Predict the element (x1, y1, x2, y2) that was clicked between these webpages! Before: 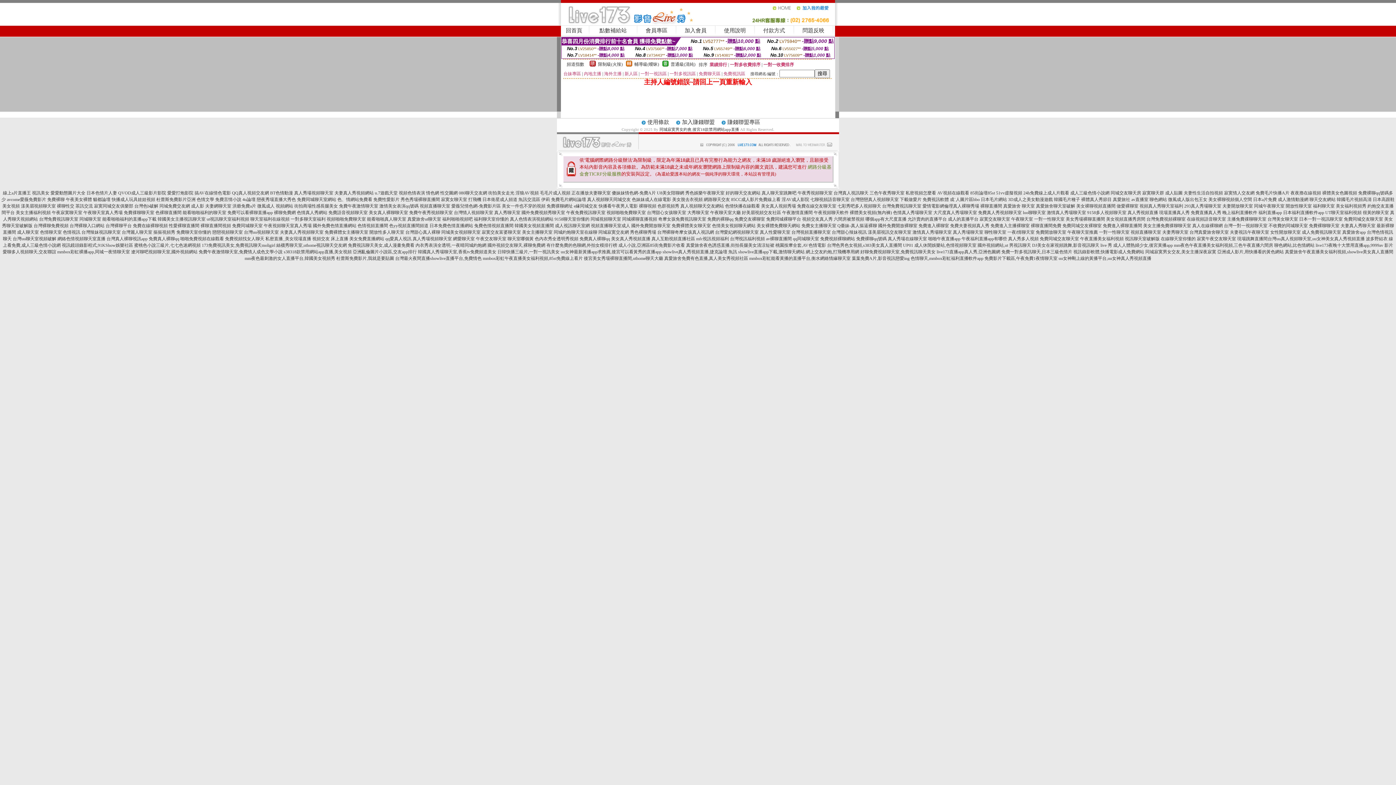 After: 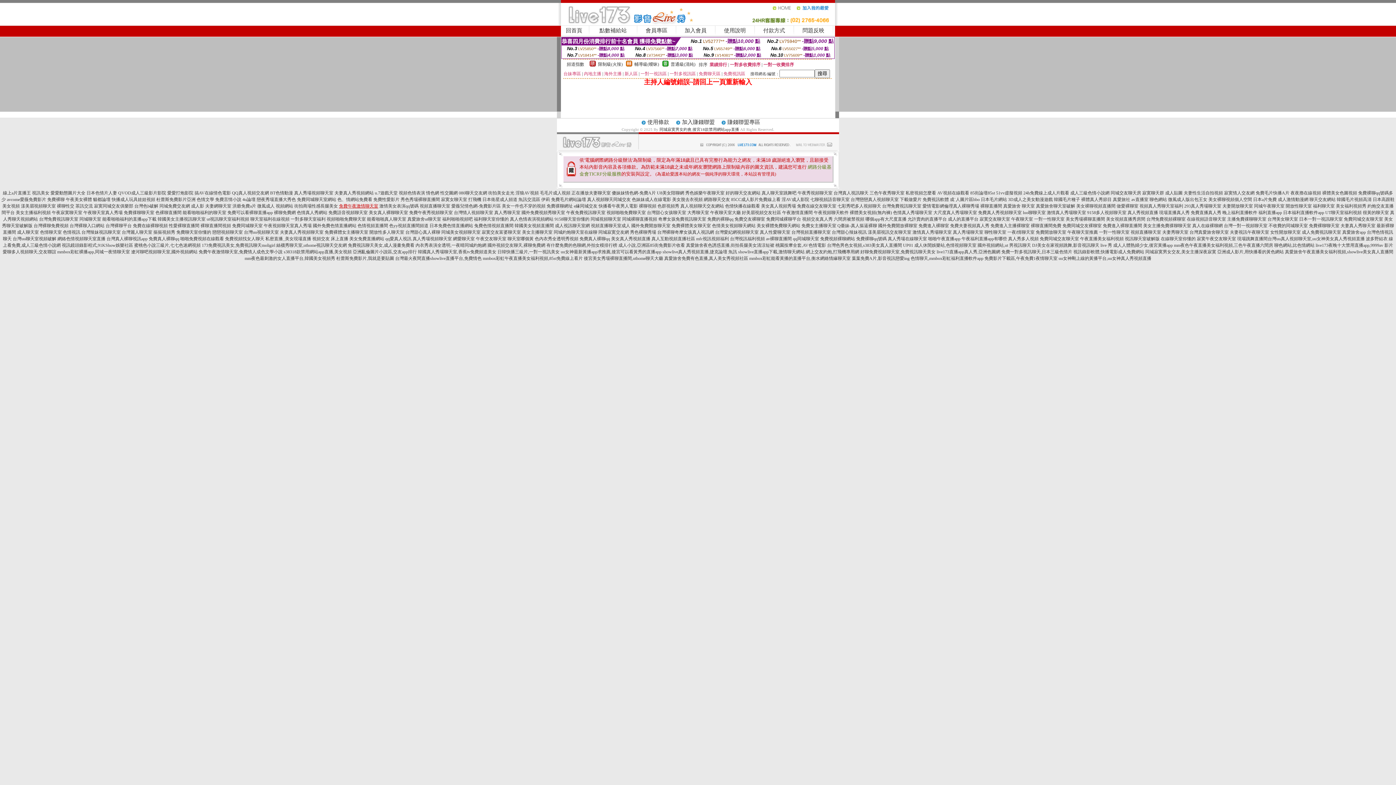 Action: label: 免費午夜激情聊天室 bbox: (339, 203, 378, 208)